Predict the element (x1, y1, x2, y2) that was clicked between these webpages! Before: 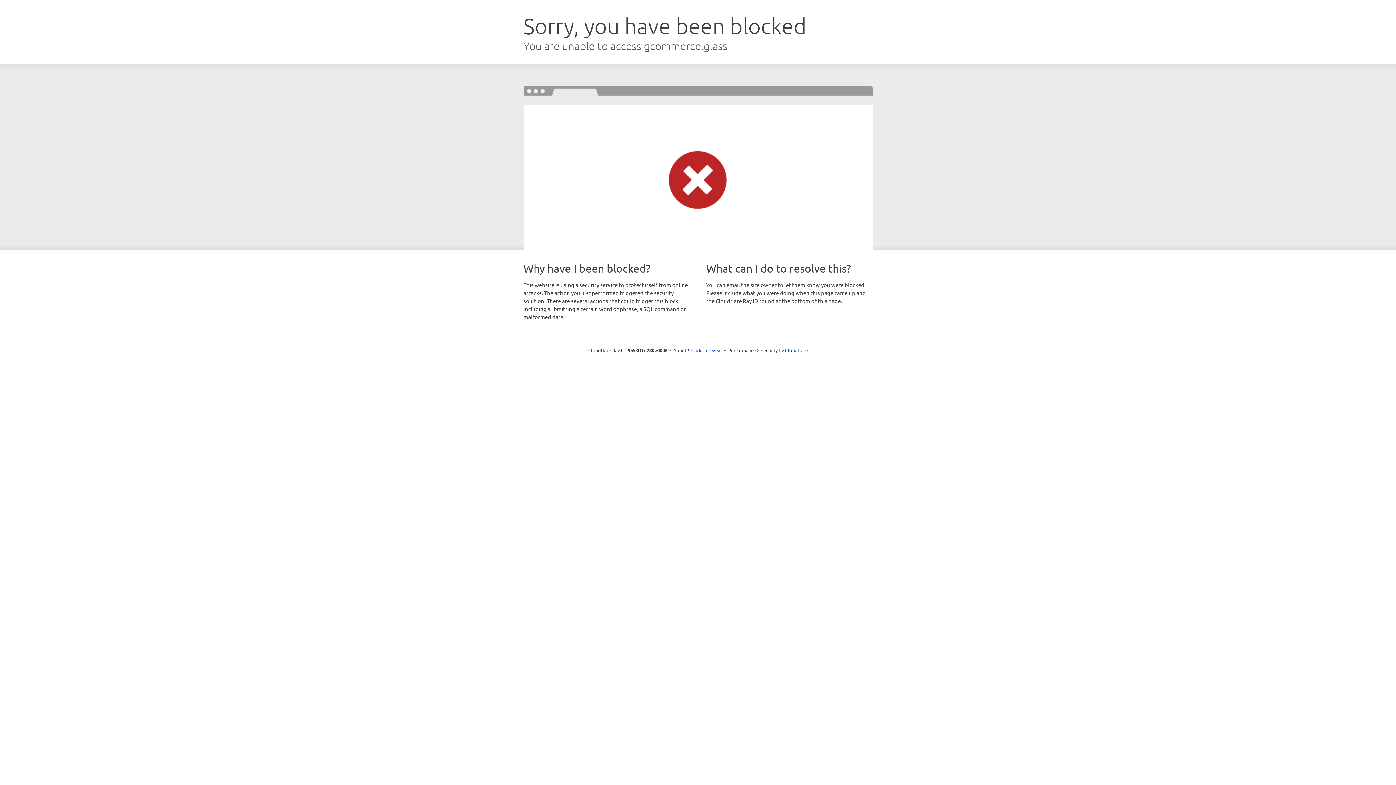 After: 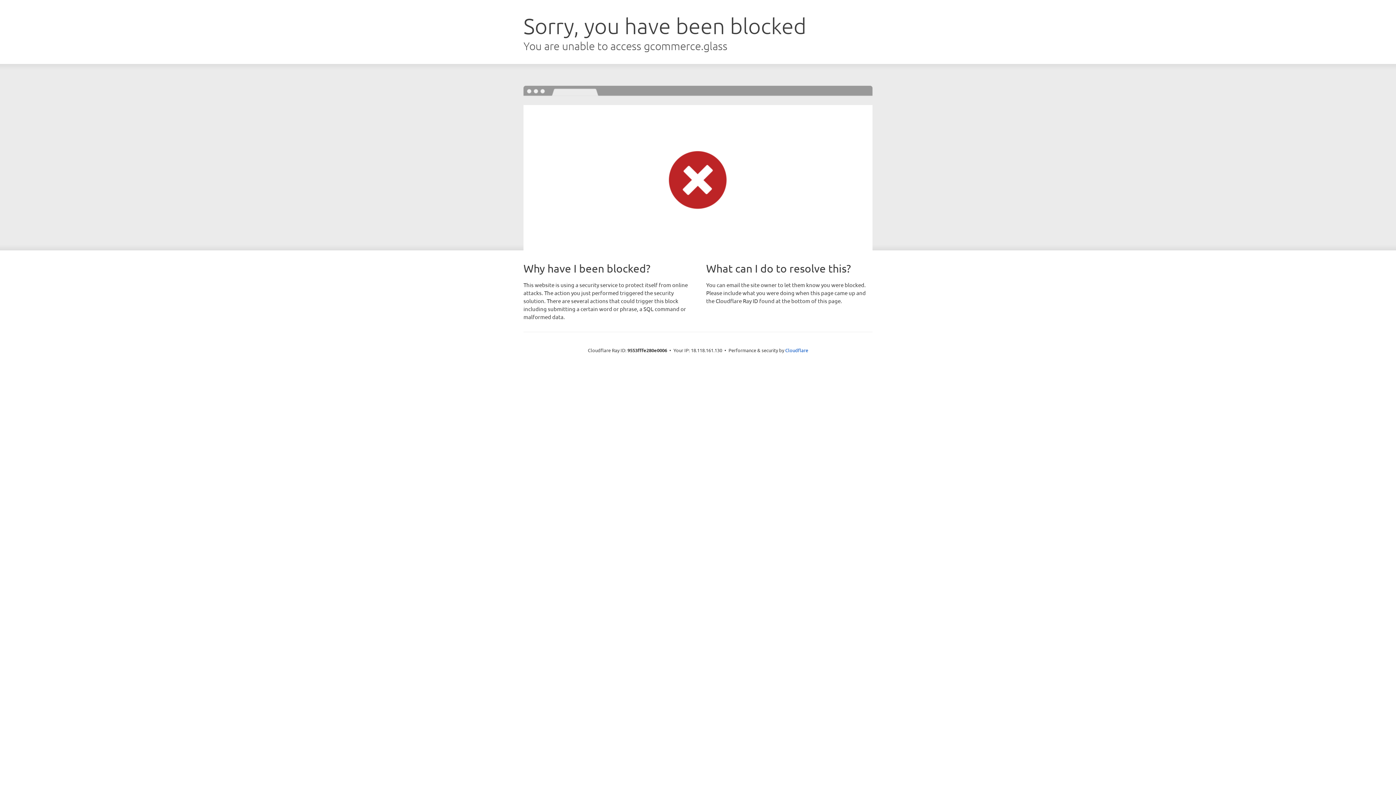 Action: label: Click to reveal bbox: (691, 346, 722, 353)